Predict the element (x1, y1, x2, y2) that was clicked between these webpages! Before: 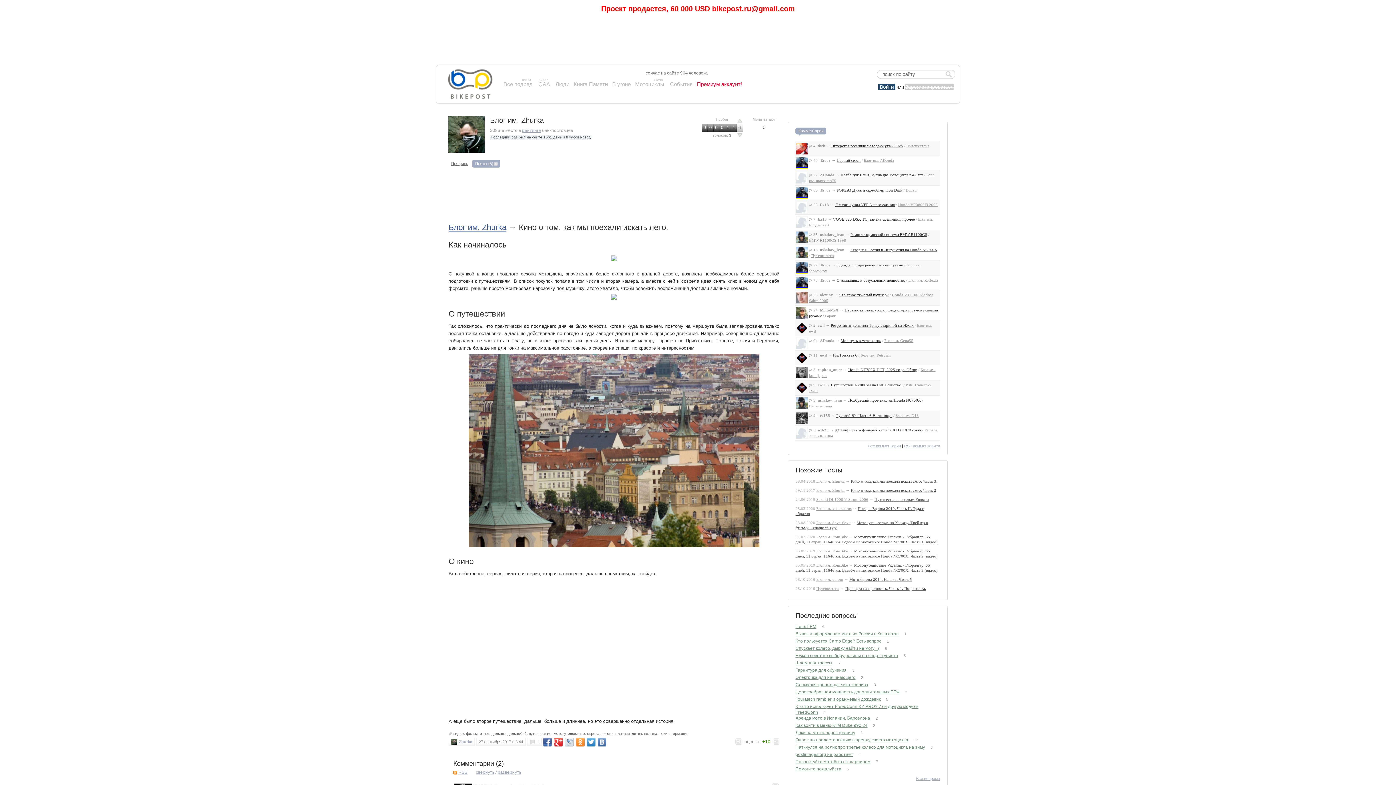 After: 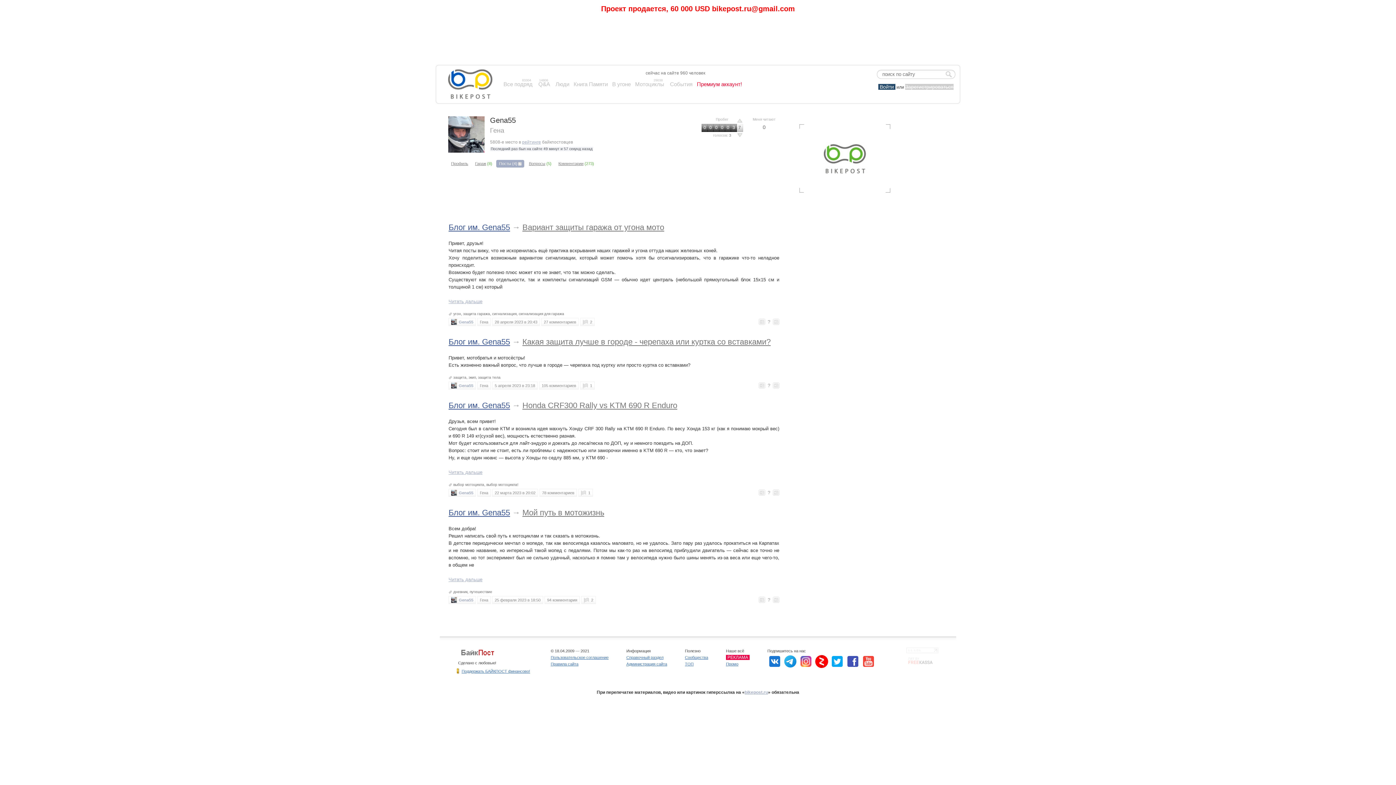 Action: label: Блог им. Gena55 bbox: (884, 338, 913, 342)